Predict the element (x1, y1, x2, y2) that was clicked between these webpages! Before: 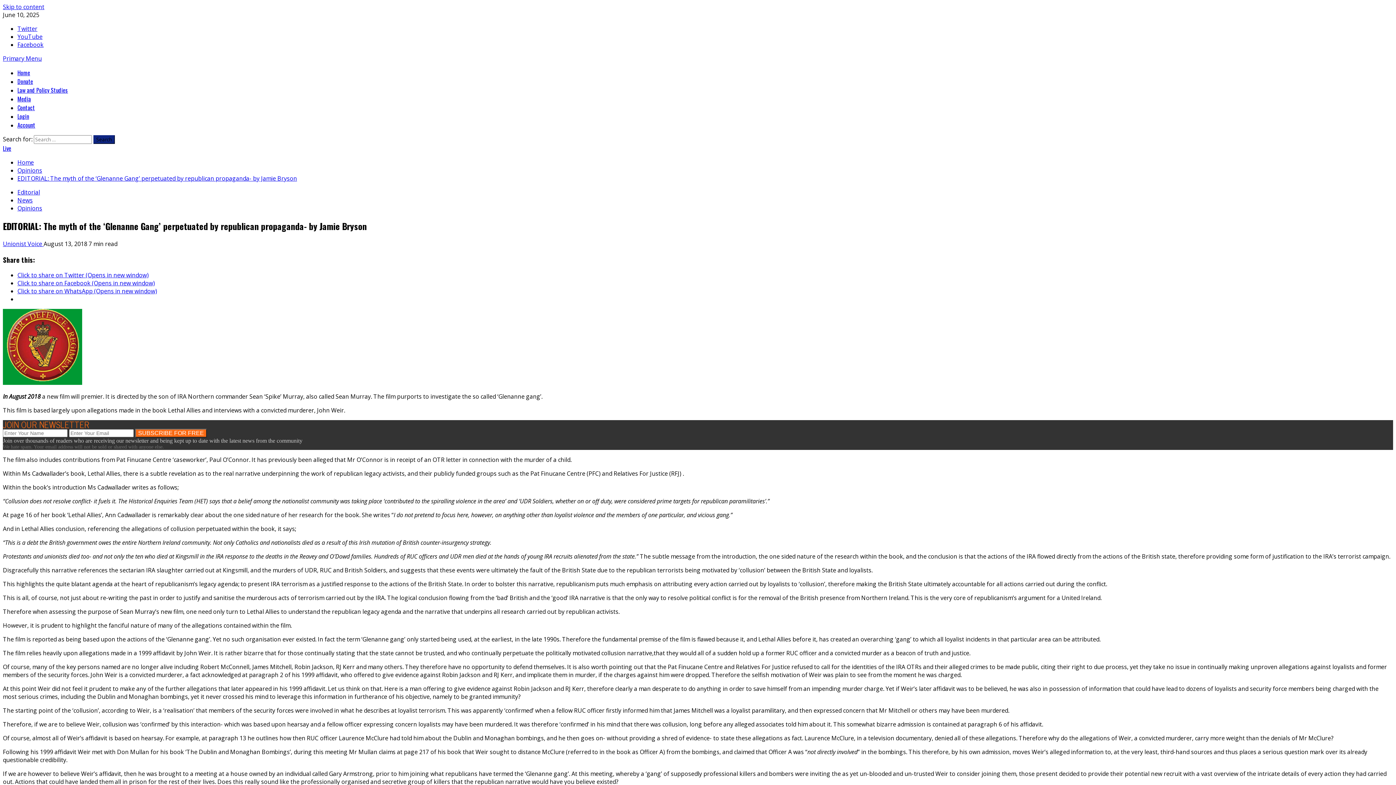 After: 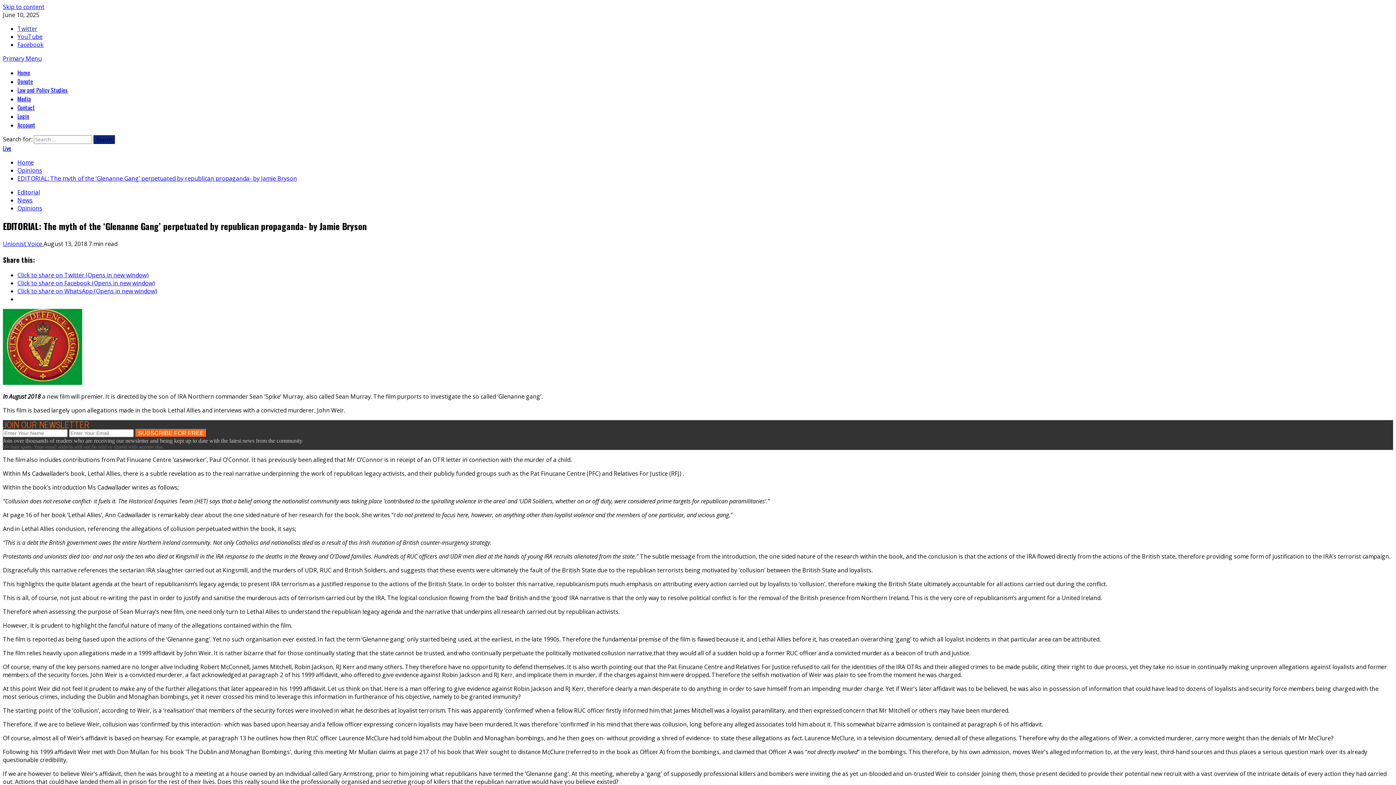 Action: label: Twitter bbox: (17, 24, 37, 32)